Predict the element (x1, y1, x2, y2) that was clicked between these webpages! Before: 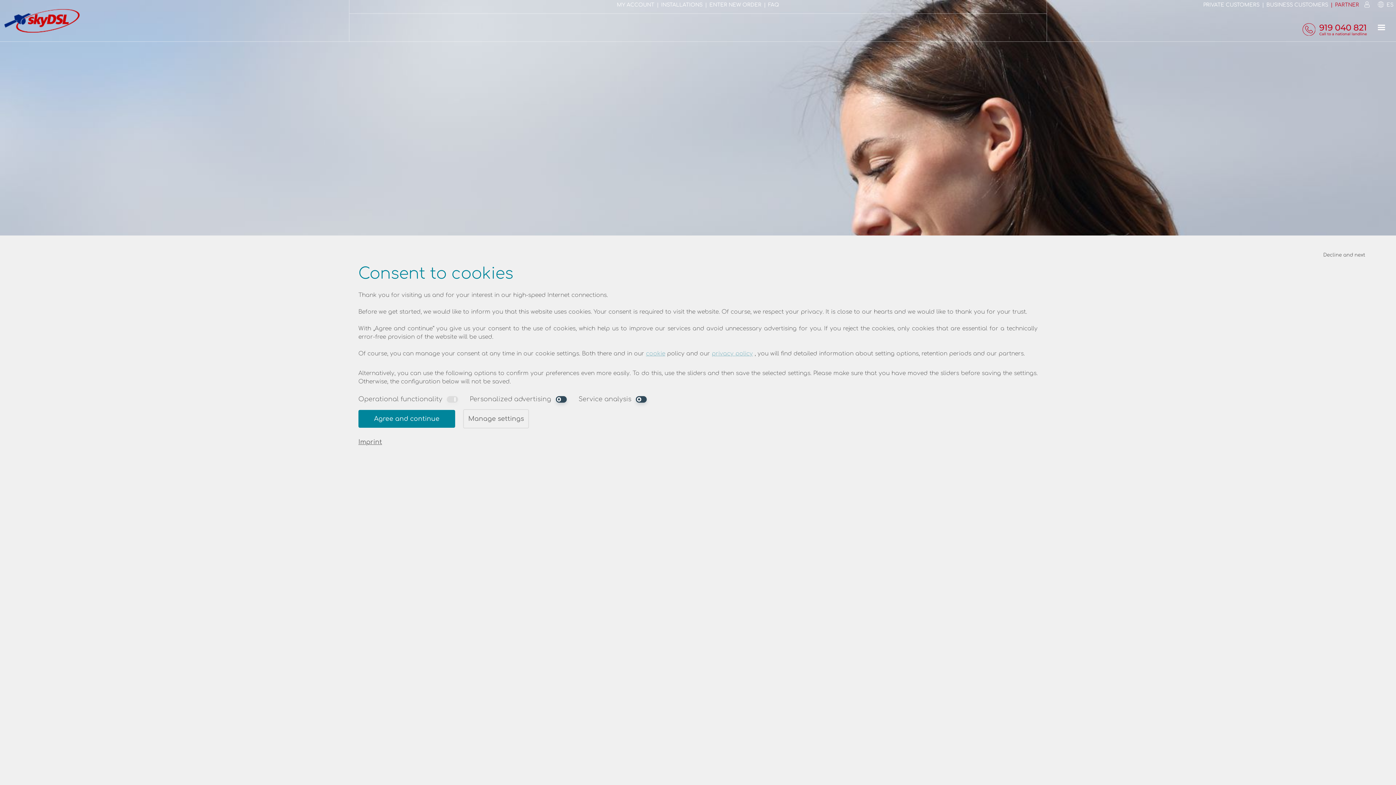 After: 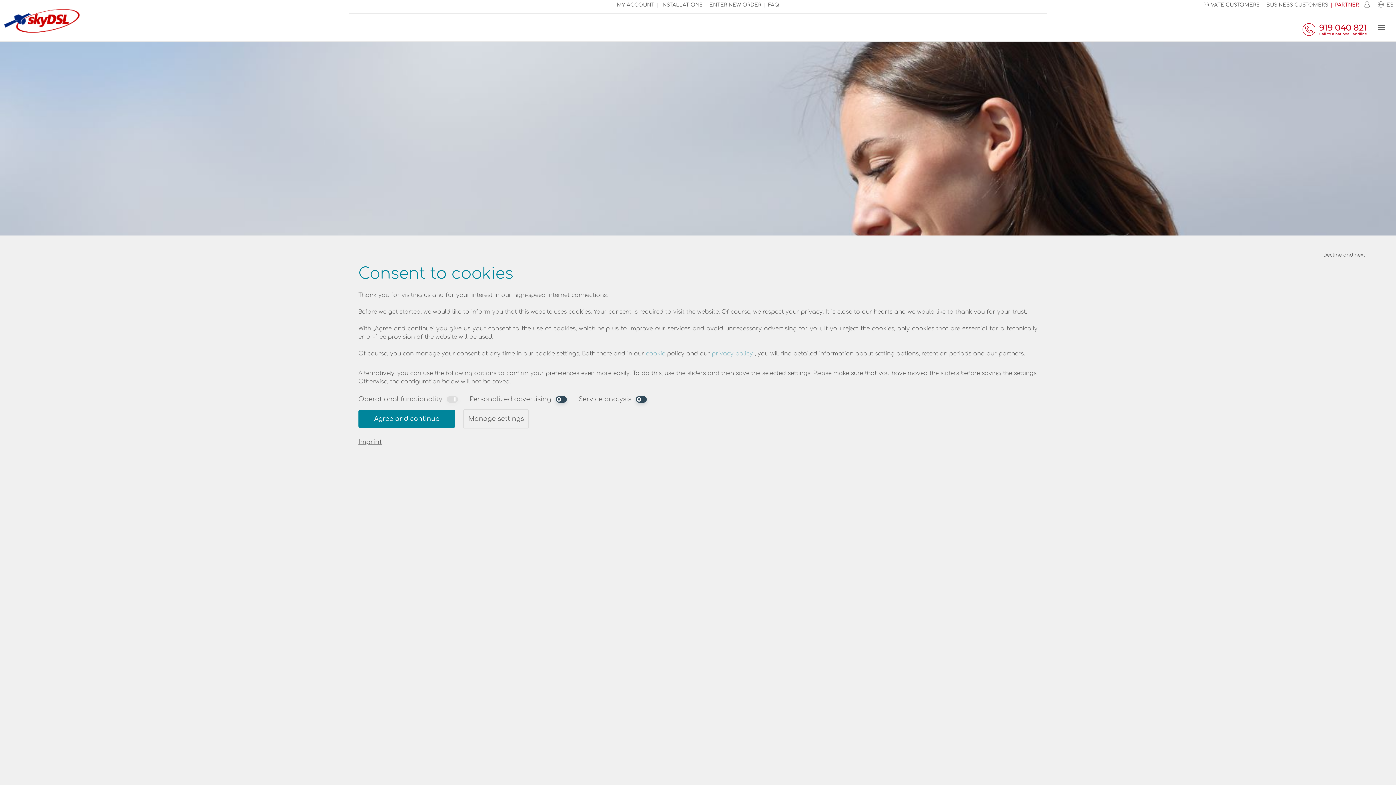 Action: bbox: (1302, 23, 1367, 33) label: 919 040 821
Call to a national landline